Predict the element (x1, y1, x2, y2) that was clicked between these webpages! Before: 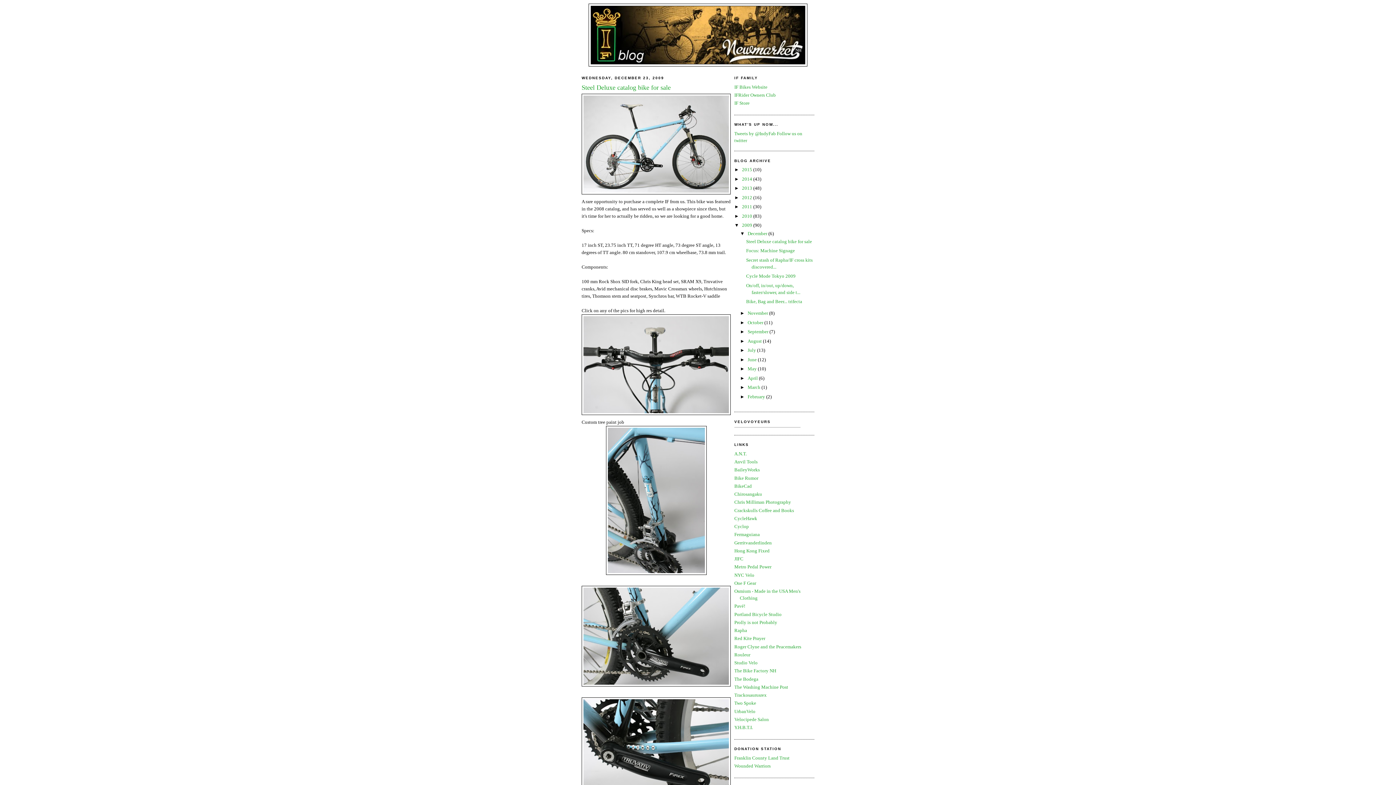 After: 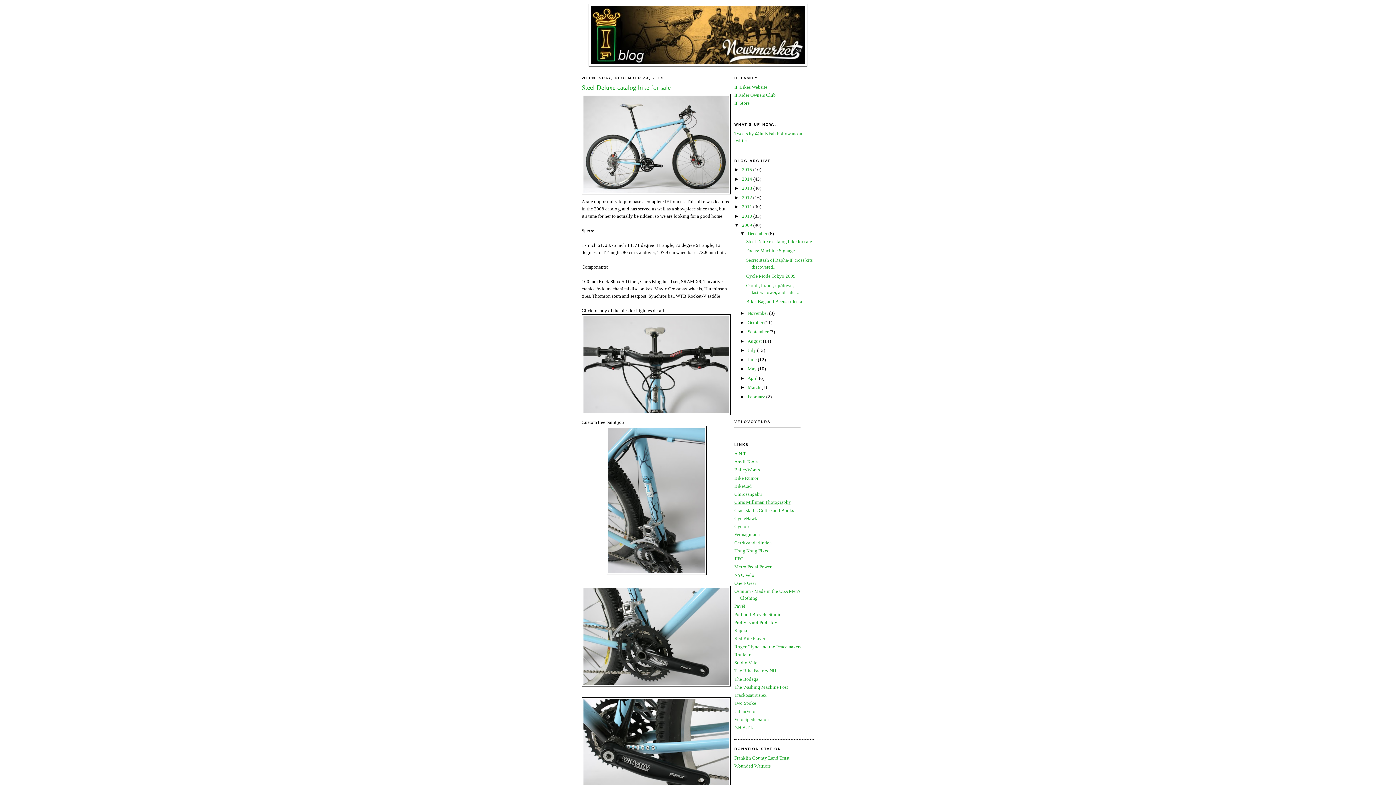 Action: label: Chris Milliman Photography bbox: (734, 499, 791, 505)